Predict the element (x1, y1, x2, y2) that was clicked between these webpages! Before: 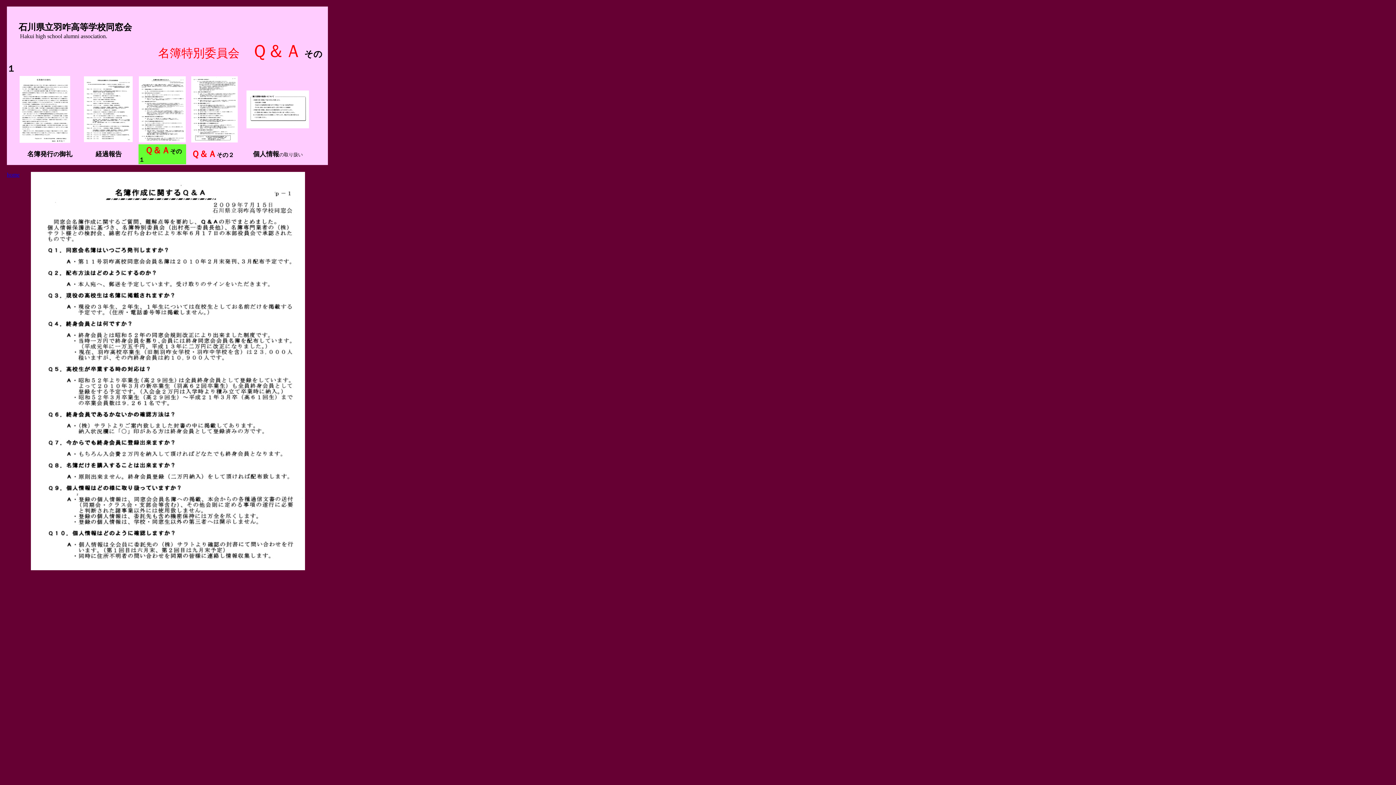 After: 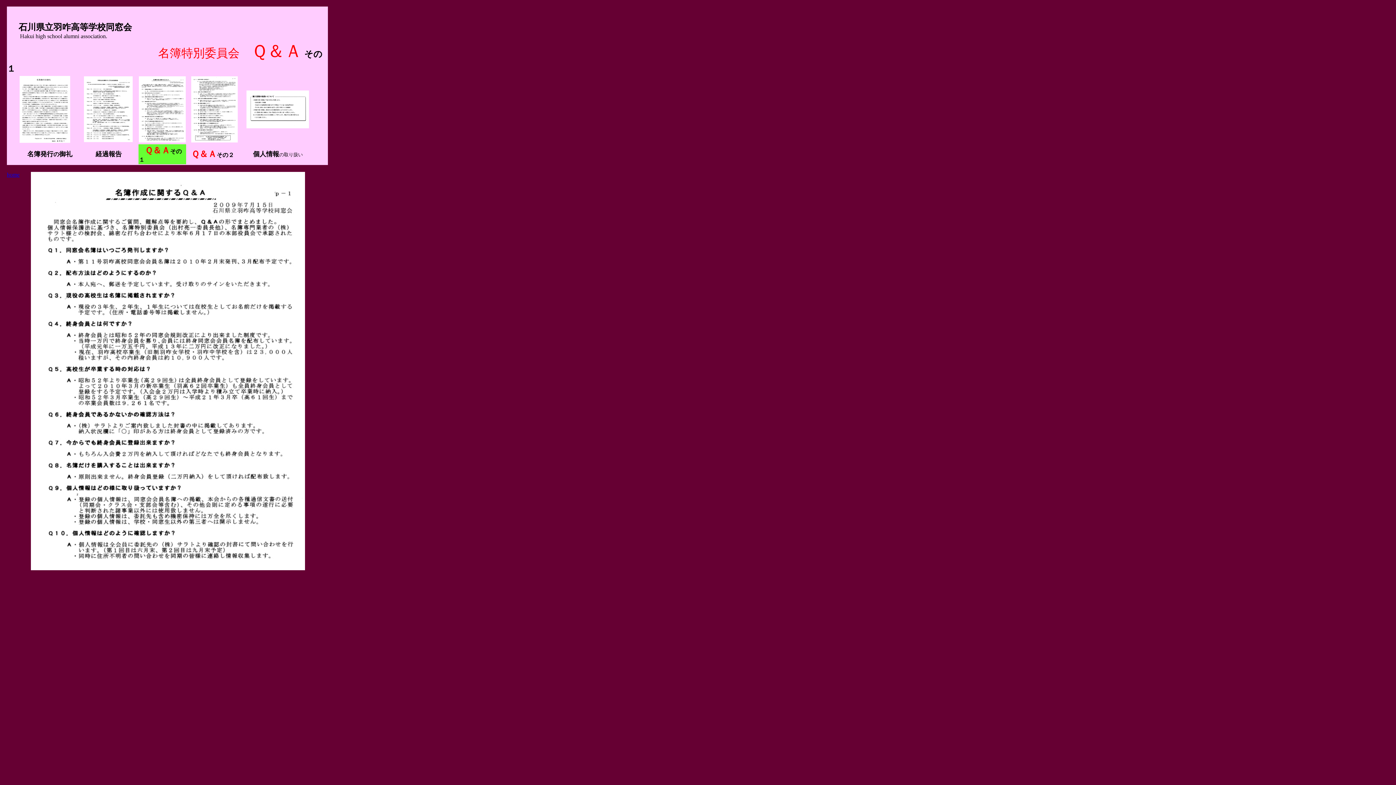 Action: bbox: (138, 137, 185, 143)